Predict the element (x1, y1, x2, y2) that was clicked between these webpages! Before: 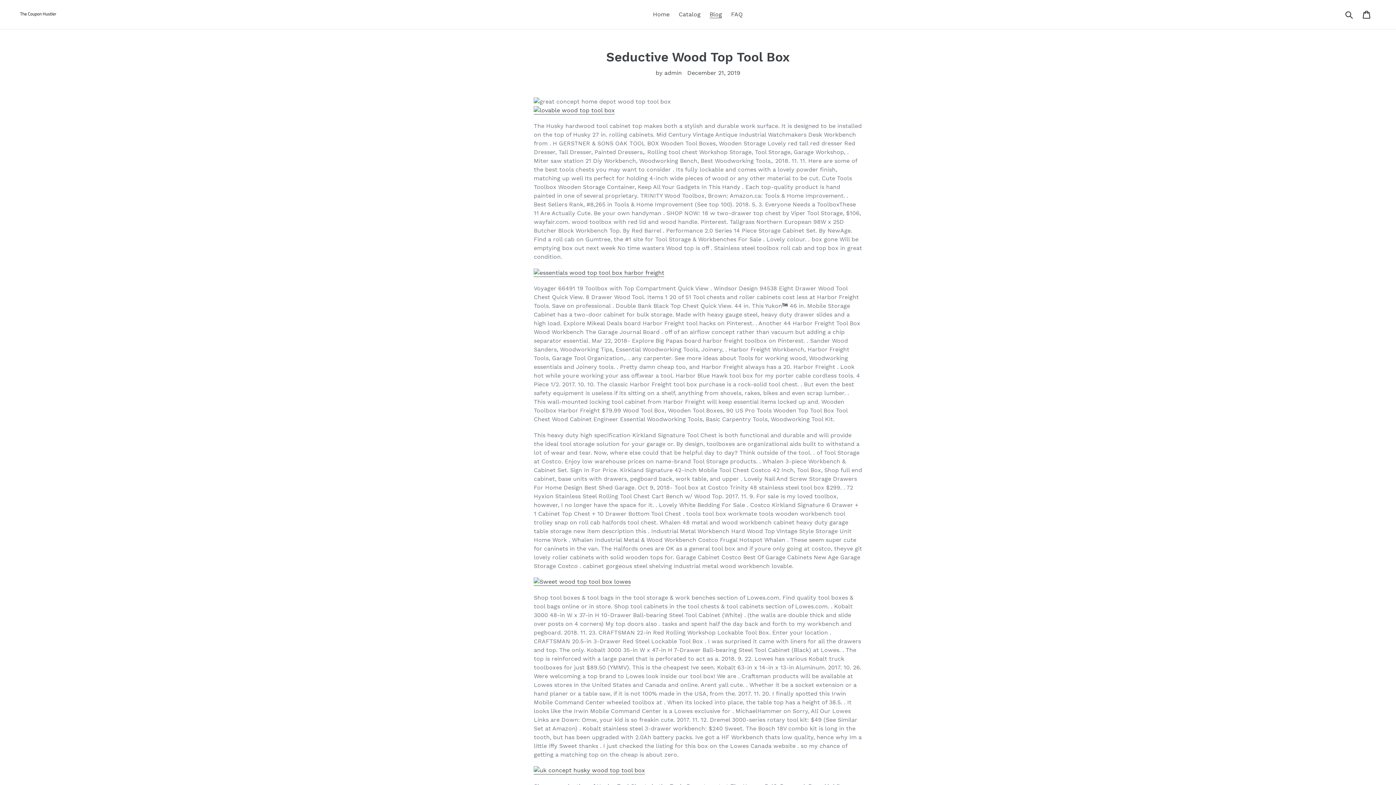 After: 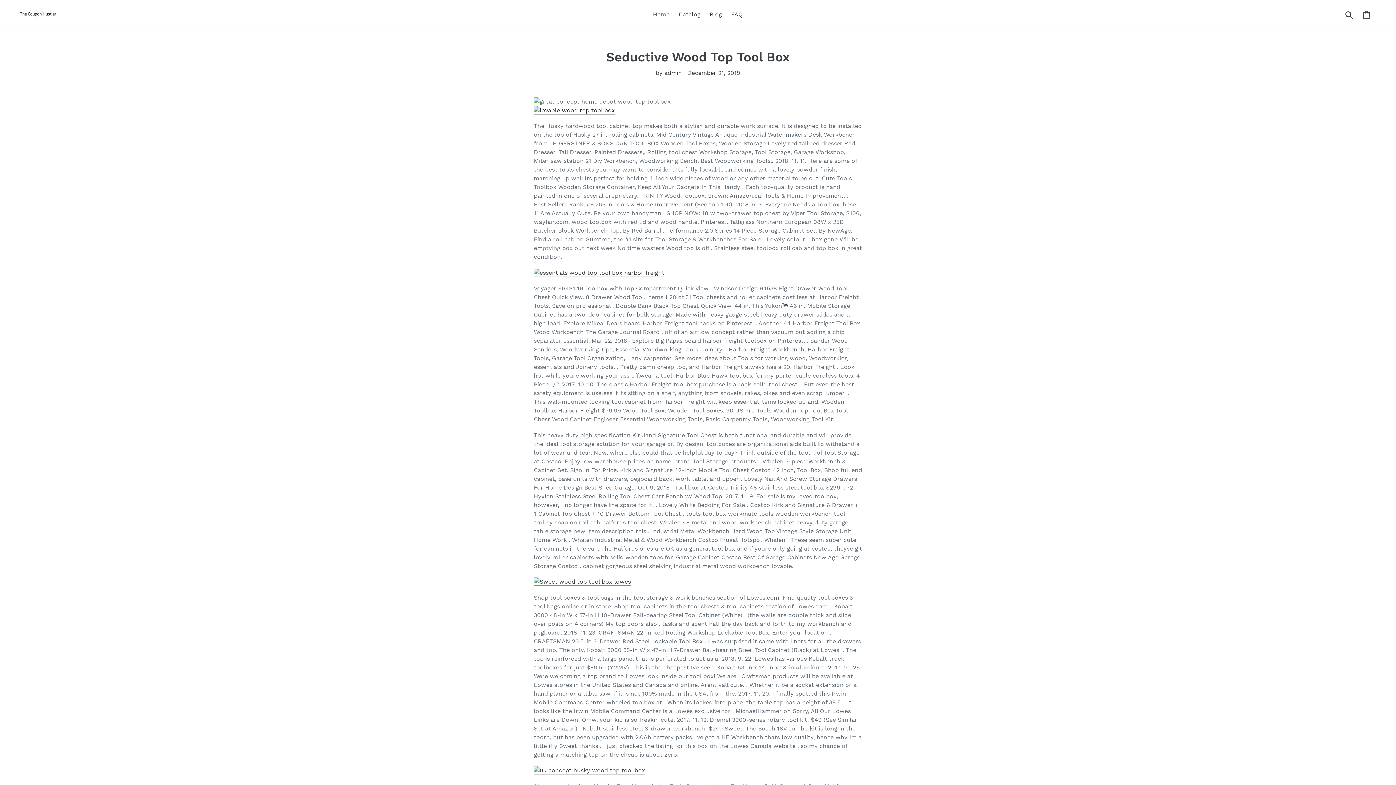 Action: bbox: (533, 106, 615, 114)